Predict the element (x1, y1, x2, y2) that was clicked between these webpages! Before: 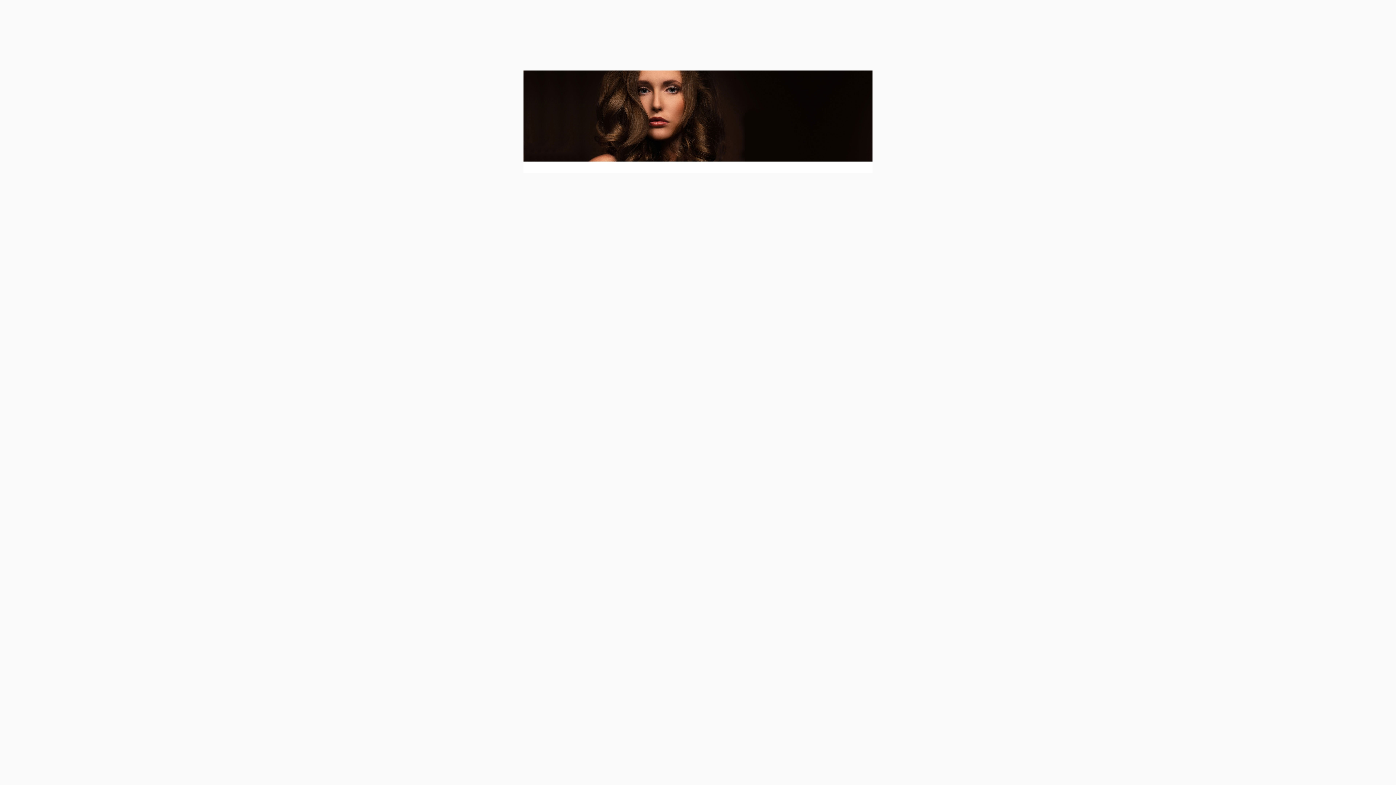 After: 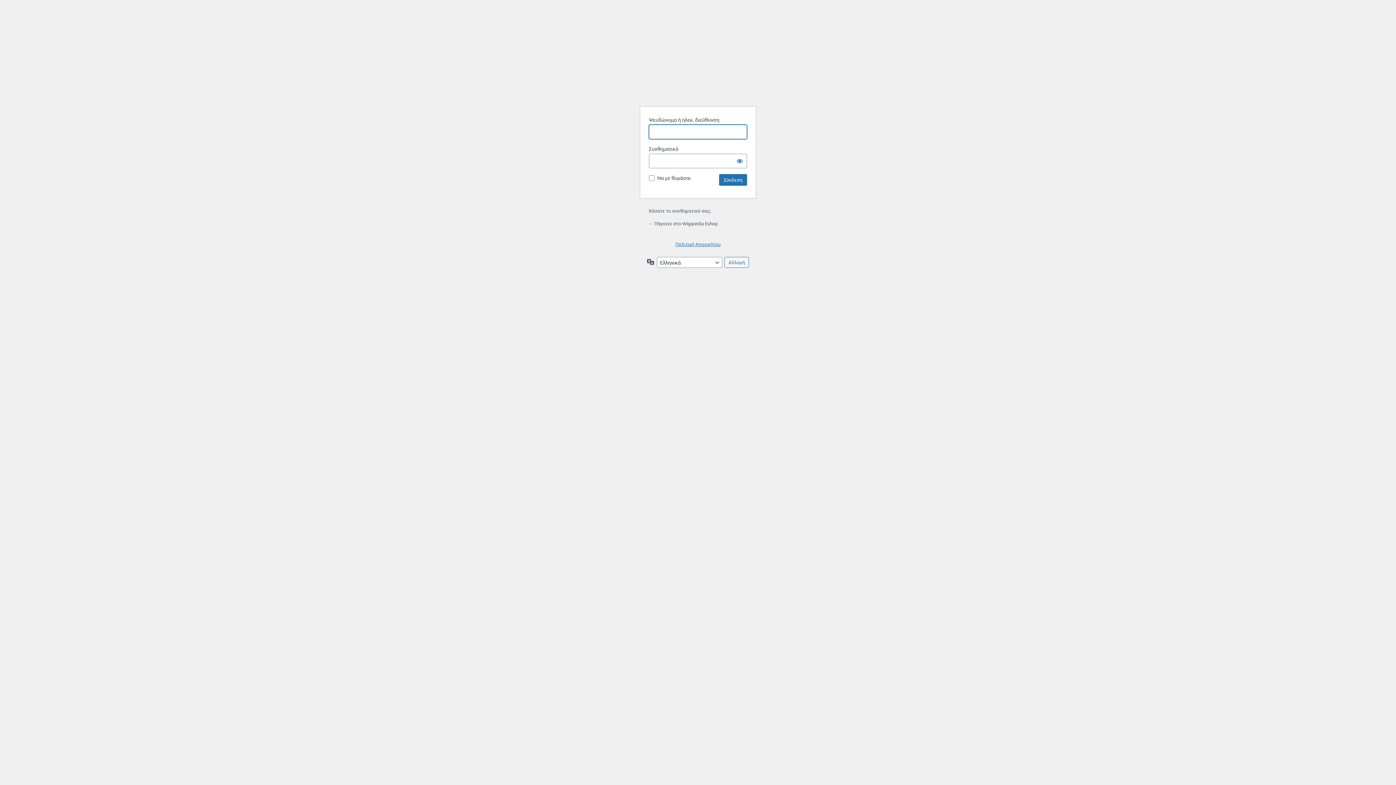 Action: bbox: (523, 70, 872, 173)